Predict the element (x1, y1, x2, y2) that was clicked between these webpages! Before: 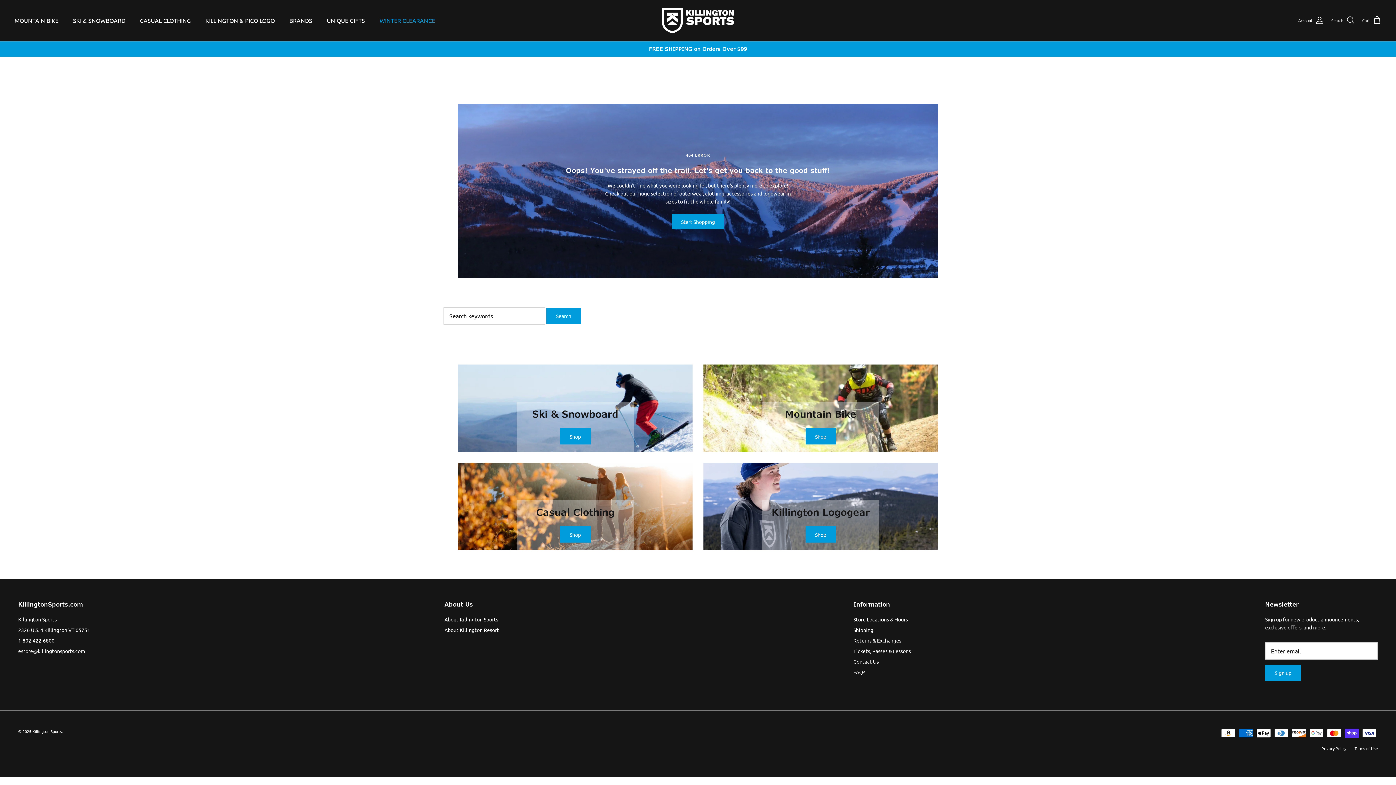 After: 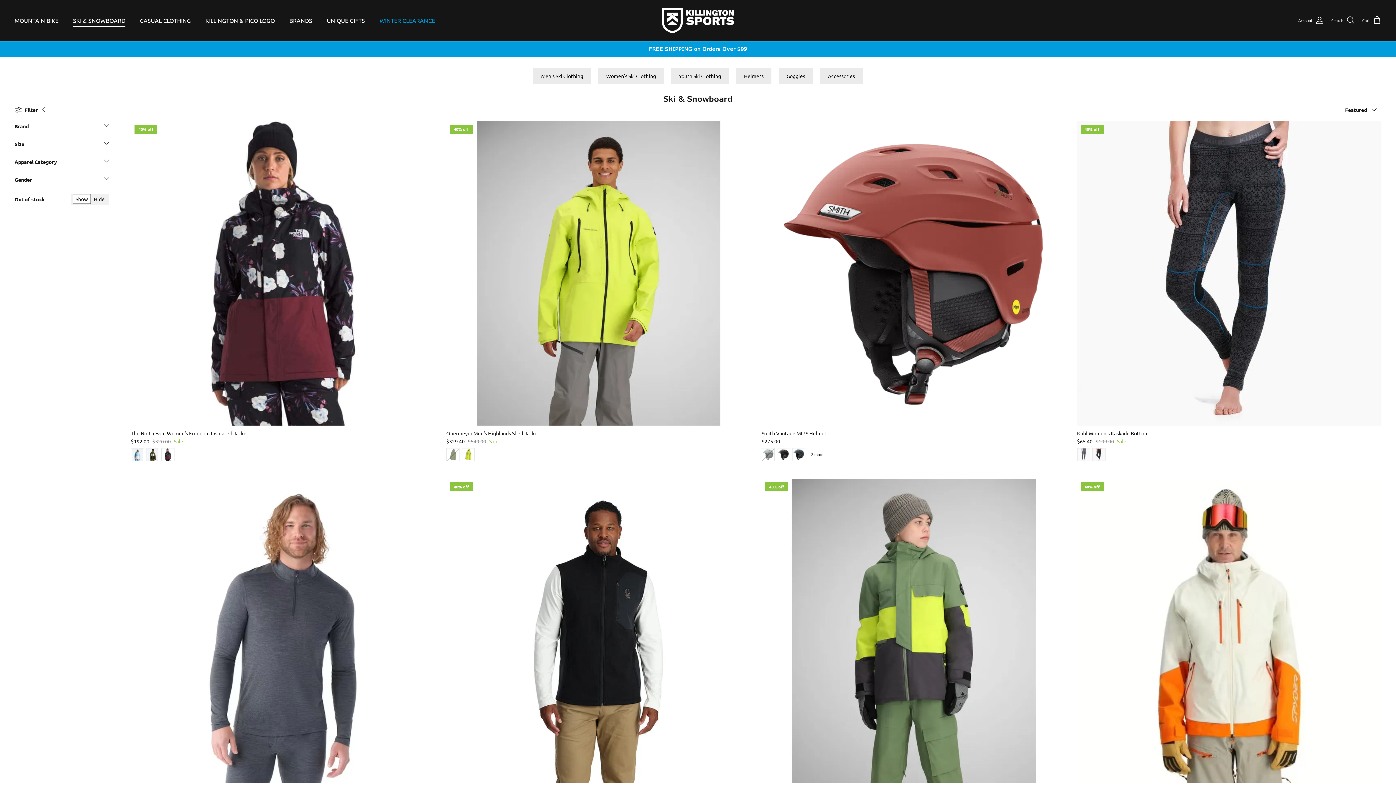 Action: label: SKI & SNOWBOARD bbox: (66, 8, 132, 32)